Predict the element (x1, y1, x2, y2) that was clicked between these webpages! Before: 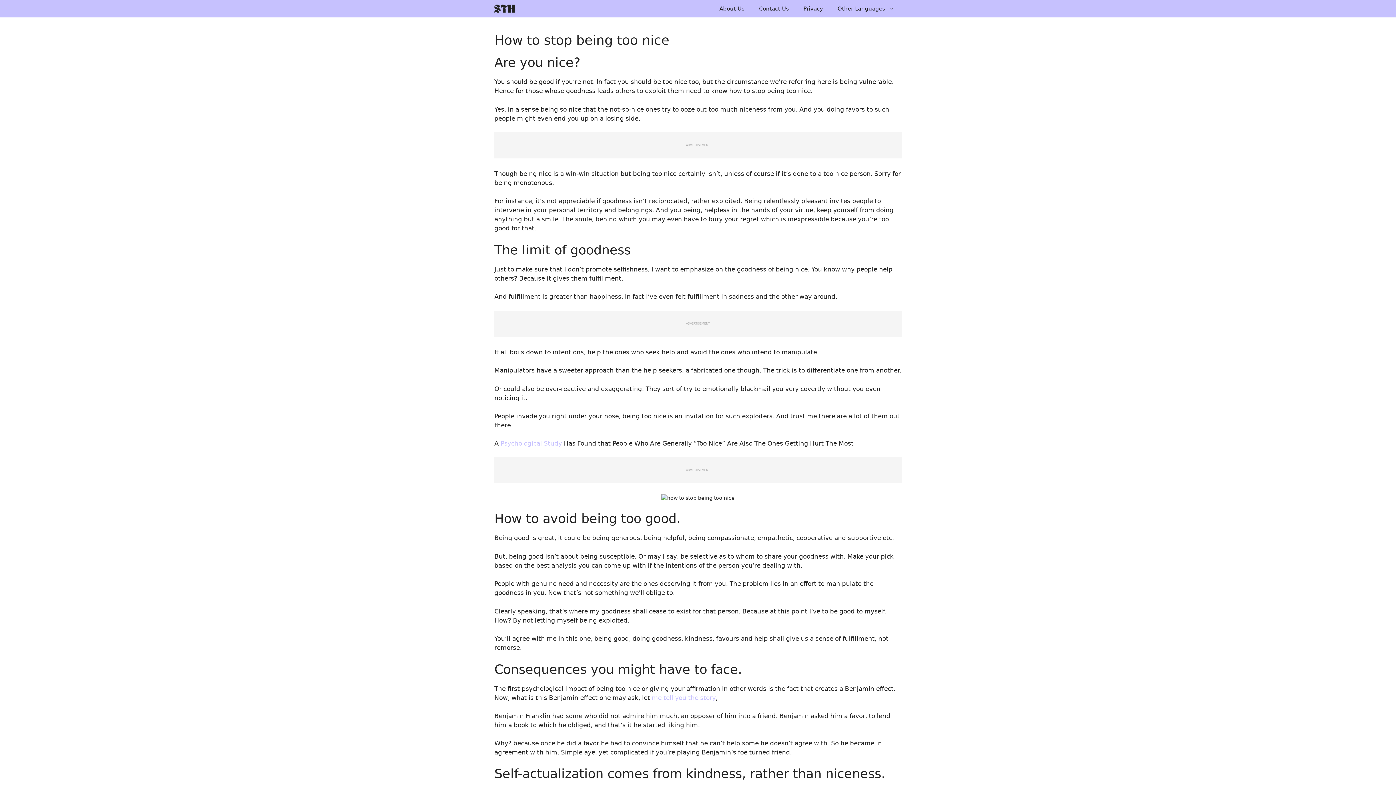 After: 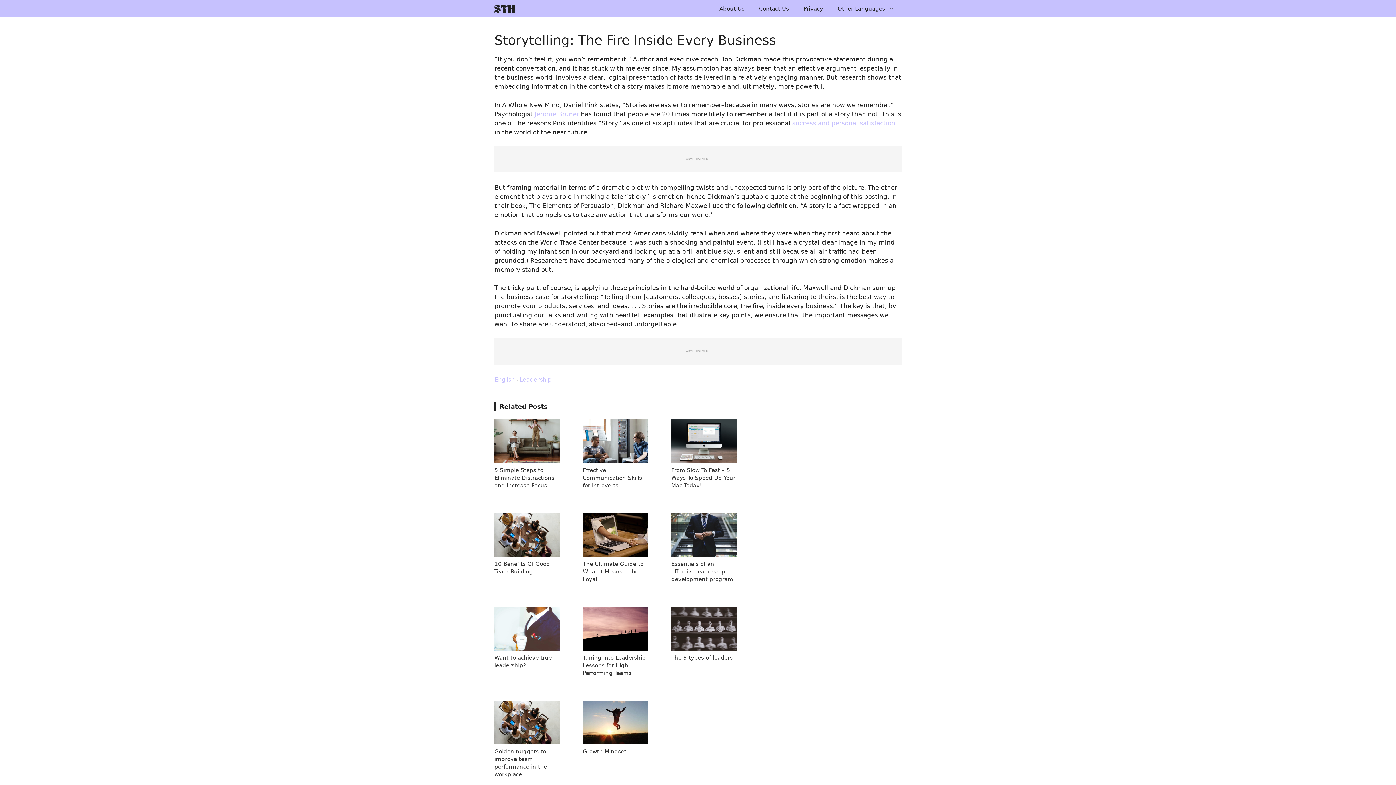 Action: bbox: (652, 694, 716, 701) label: me tell you the story